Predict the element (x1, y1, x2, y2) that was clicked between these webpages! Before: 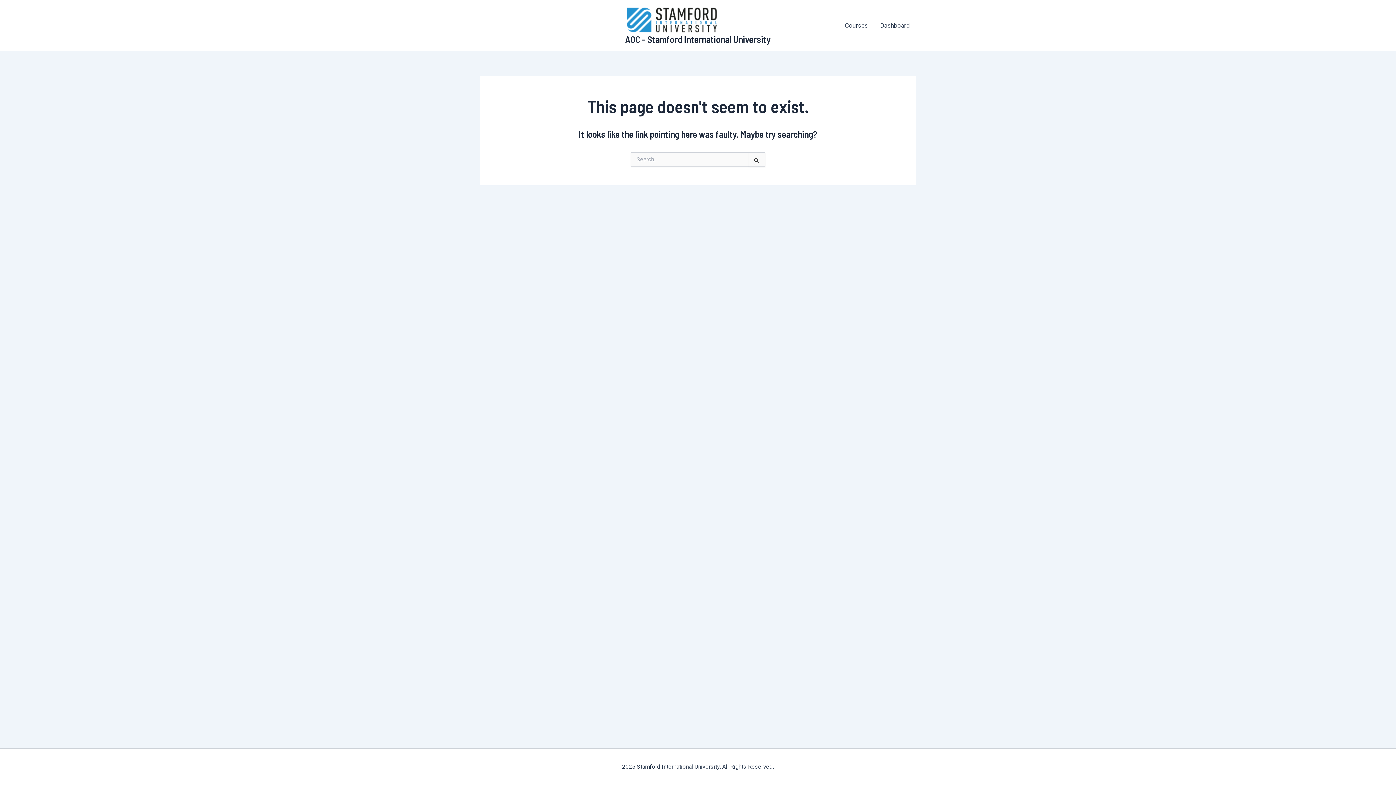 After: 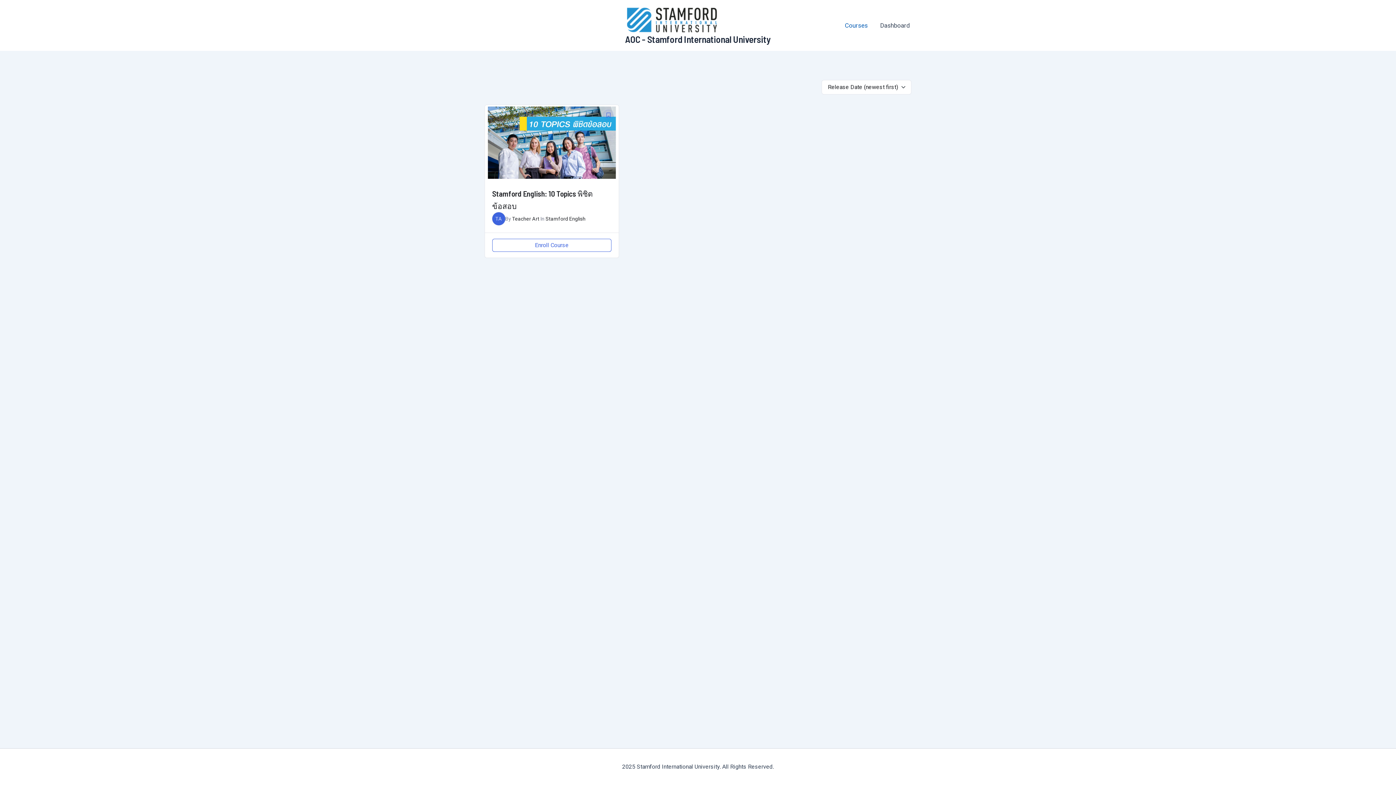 Action: label: Courses bbox: (838, 16, 874, 34)